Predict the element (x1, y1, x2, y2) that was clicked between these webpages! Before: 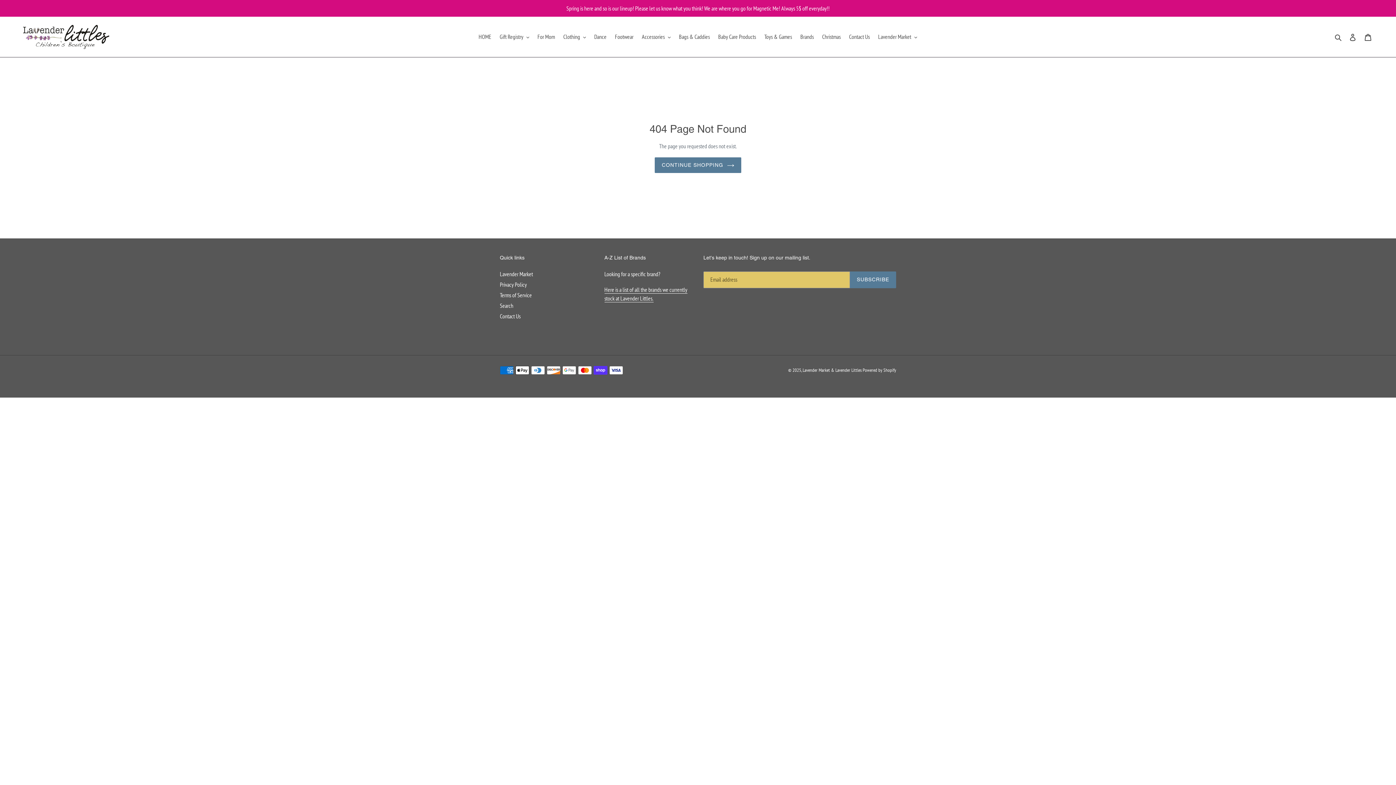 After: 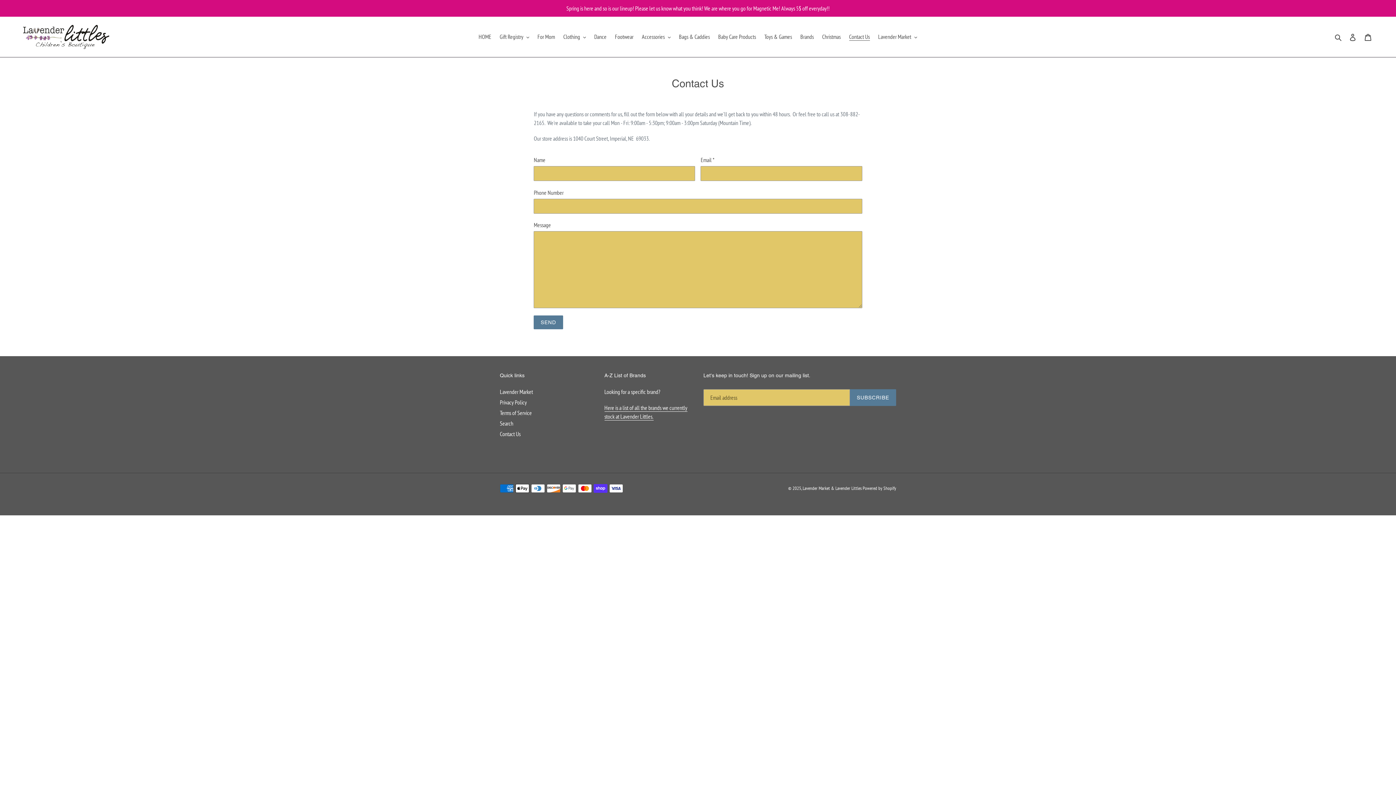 Action: bbox: (845, 31, 873, 42) label: Contact Us